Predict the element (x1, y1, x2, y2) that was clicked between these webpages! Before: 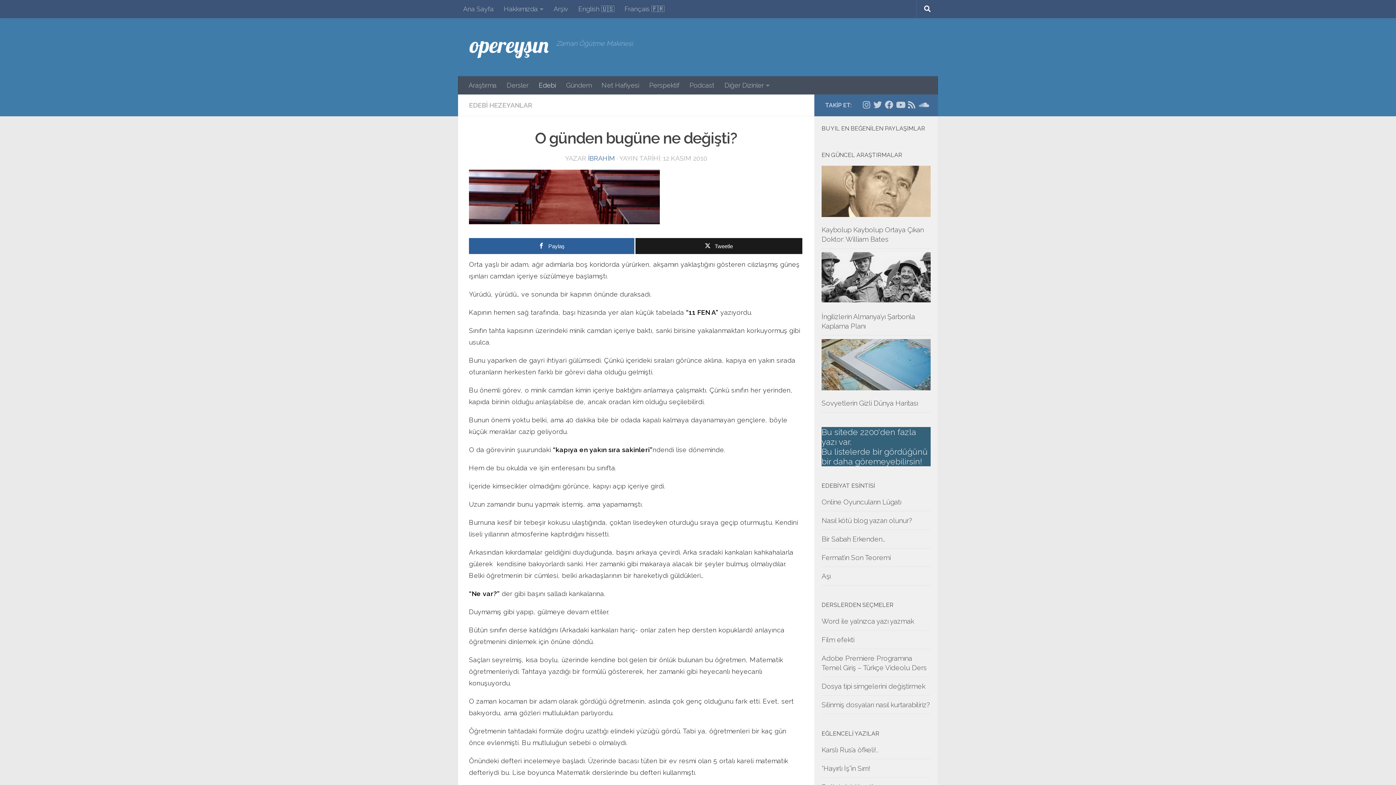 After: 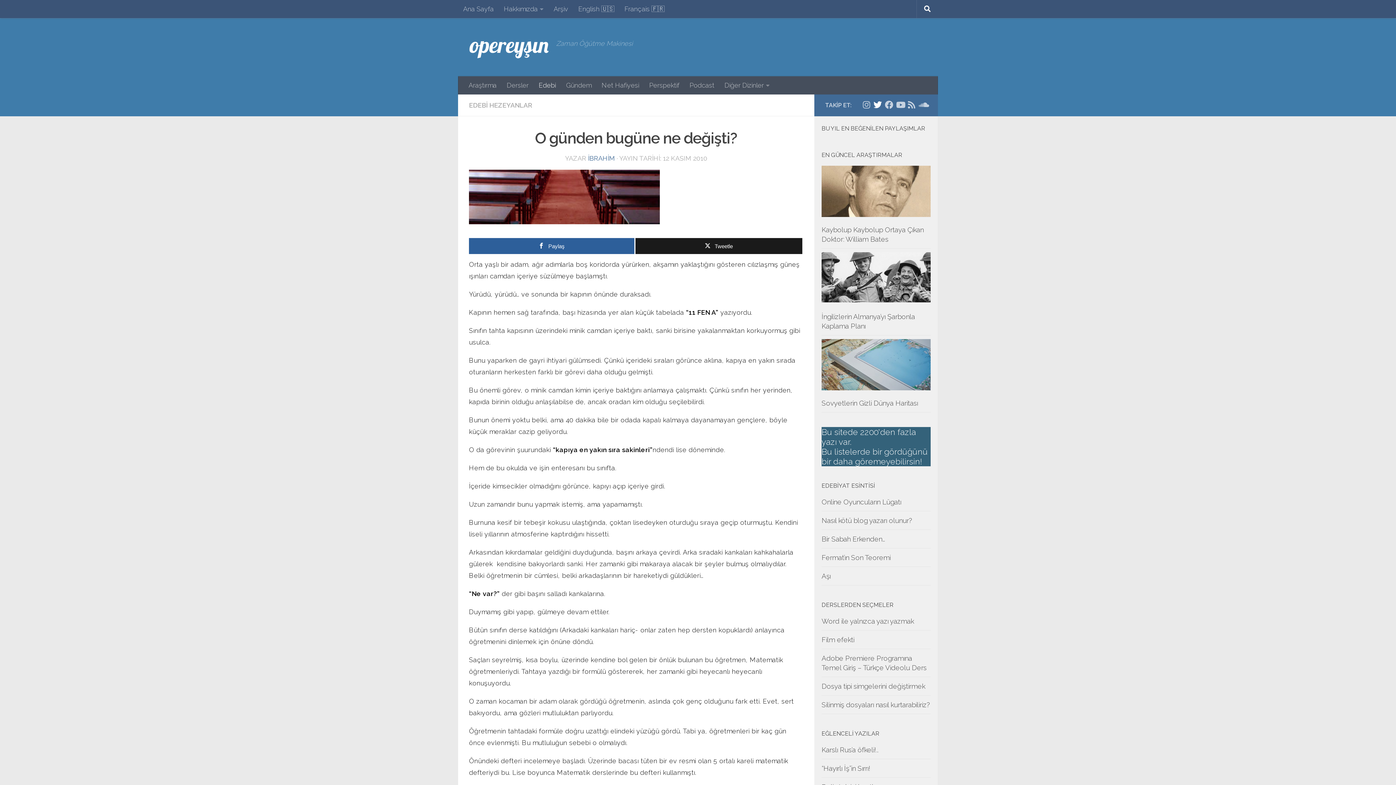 Action: bbox: (873, 100, 882, 109) label: Twitter